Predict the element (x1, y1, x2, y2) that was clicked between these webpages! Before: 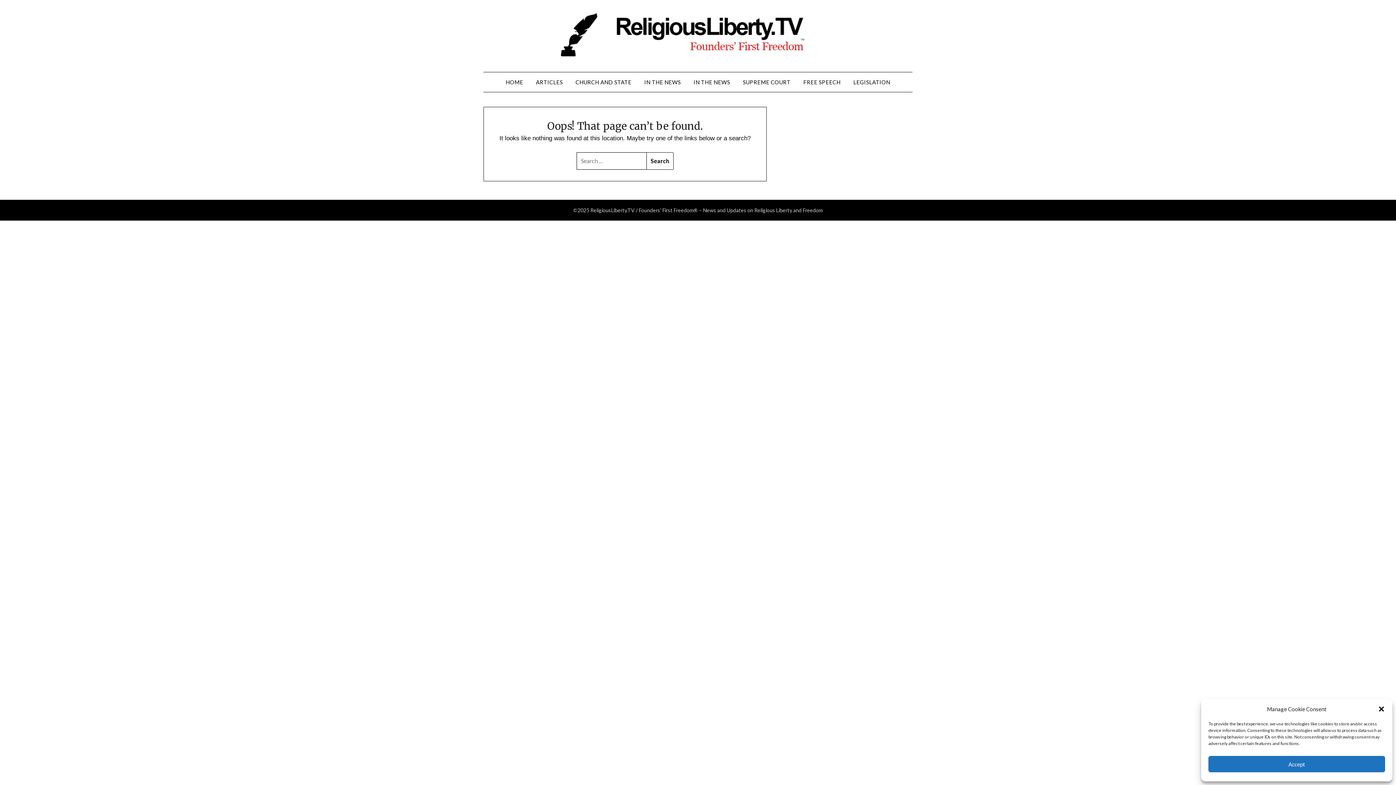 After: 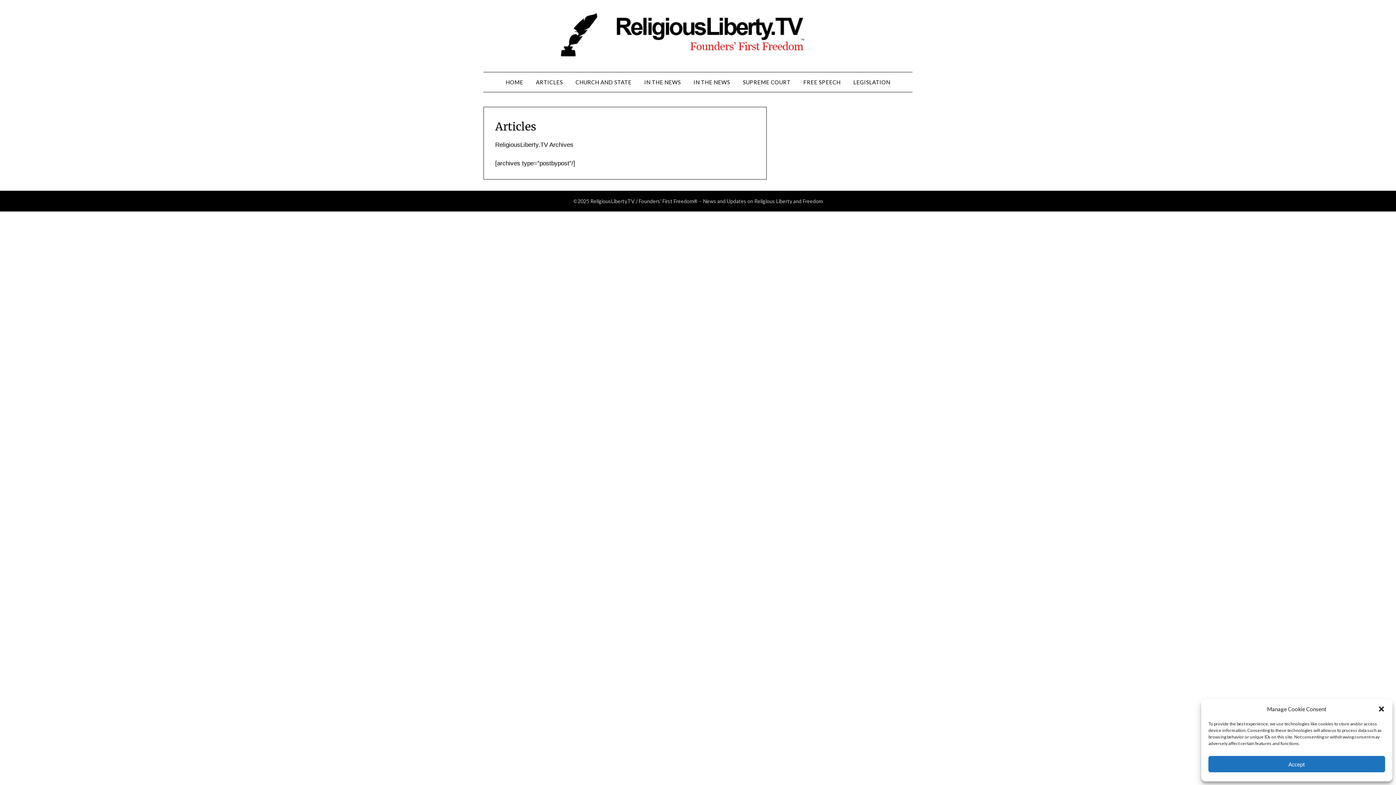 Action: label: ARTICLES bbox: (530, 72, 568, 92)